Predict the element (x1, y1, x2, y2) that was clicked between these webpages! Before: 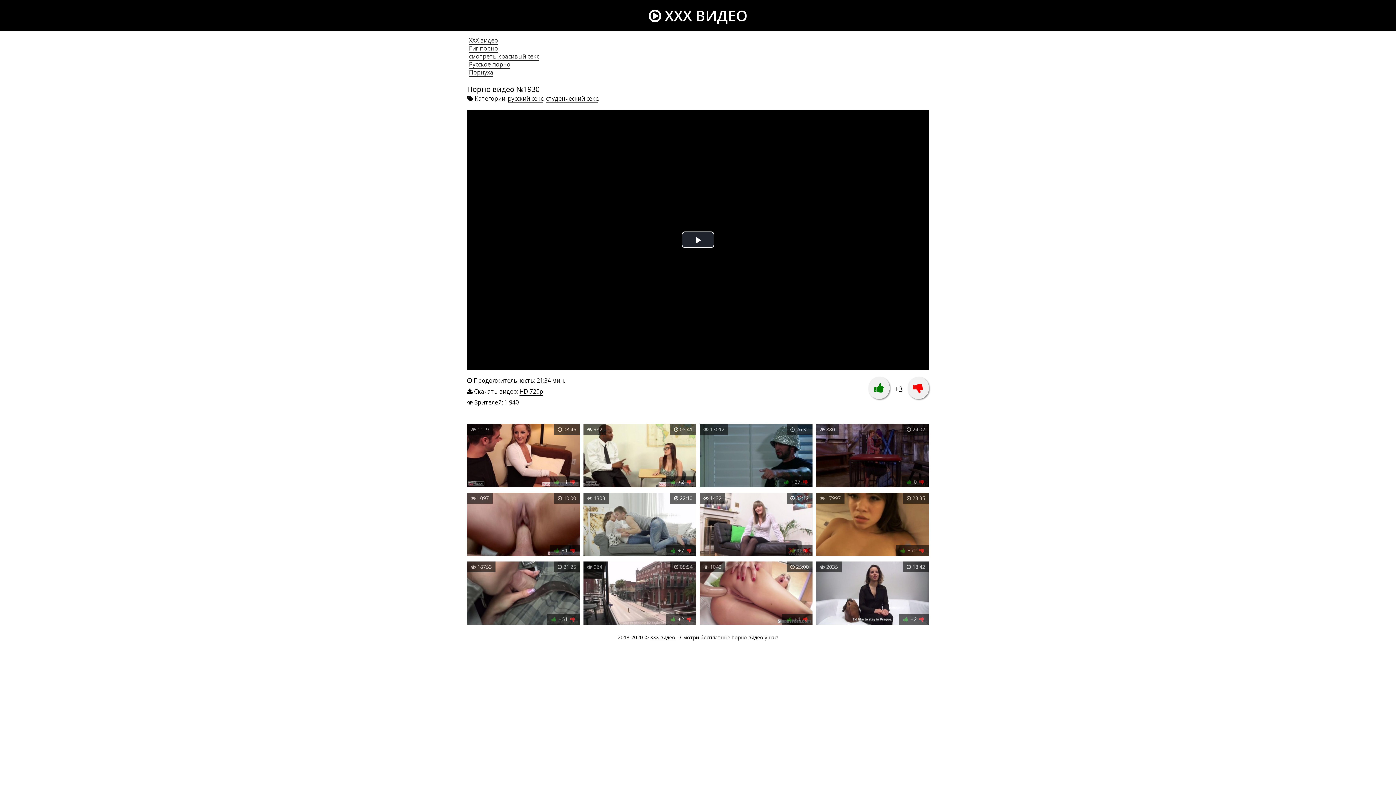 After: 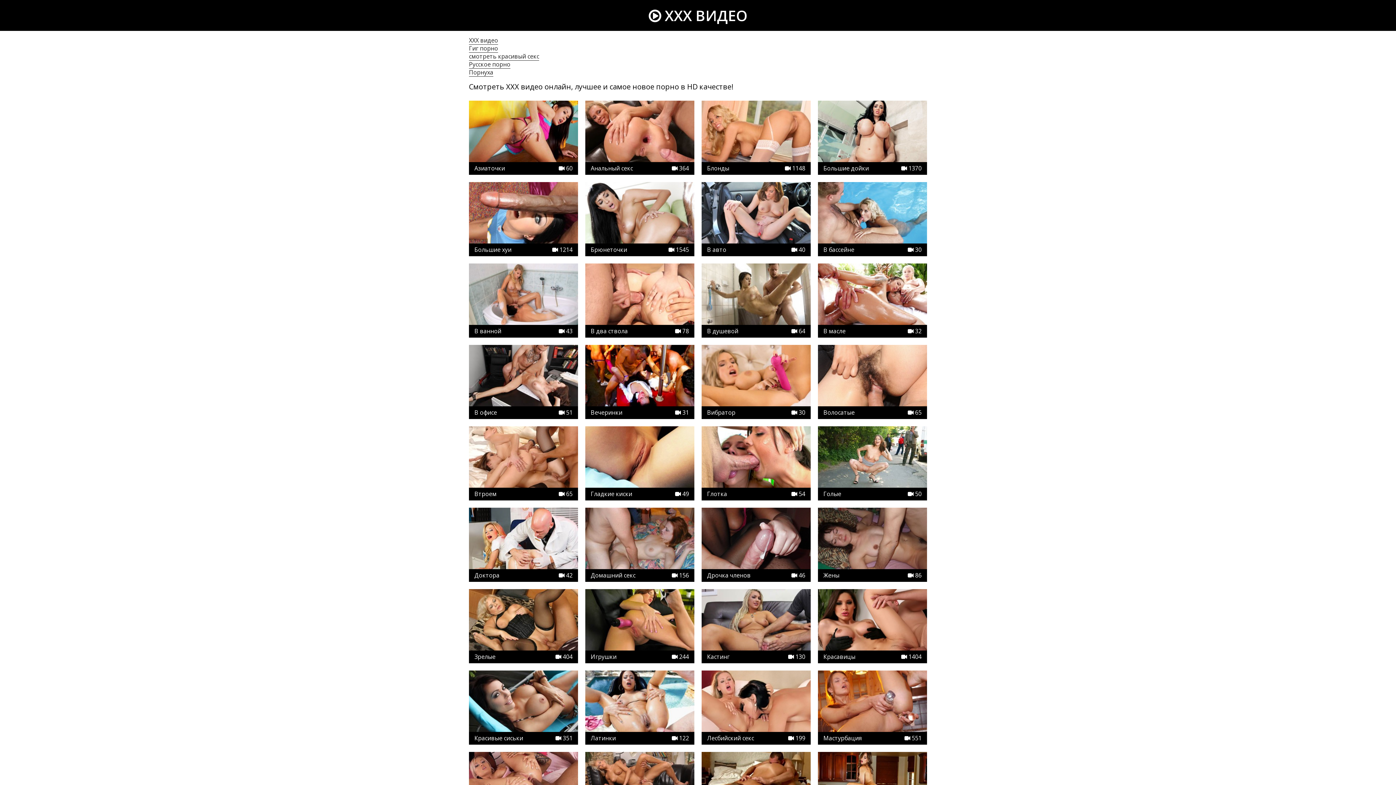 Action: label: XXX видео bbox: (650, 634, 675, 641)